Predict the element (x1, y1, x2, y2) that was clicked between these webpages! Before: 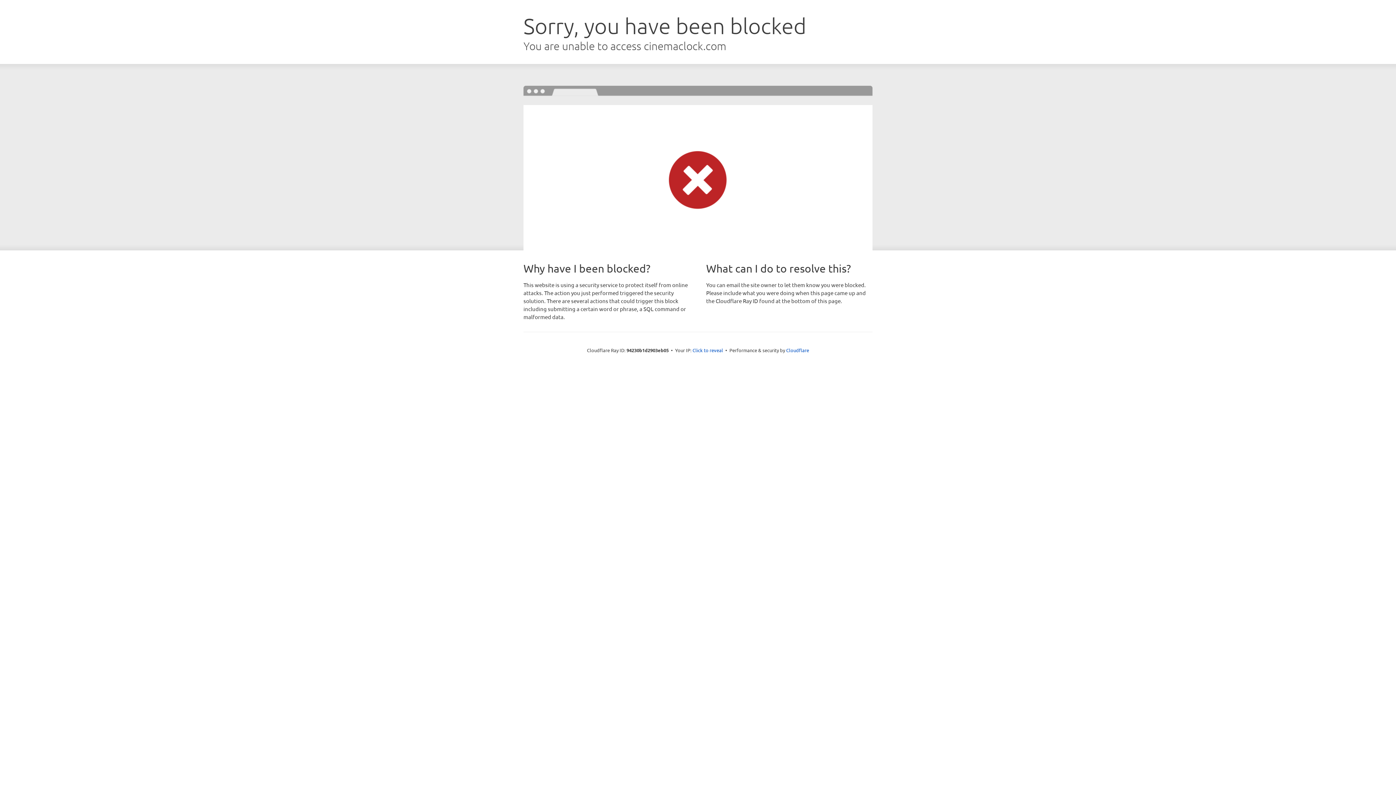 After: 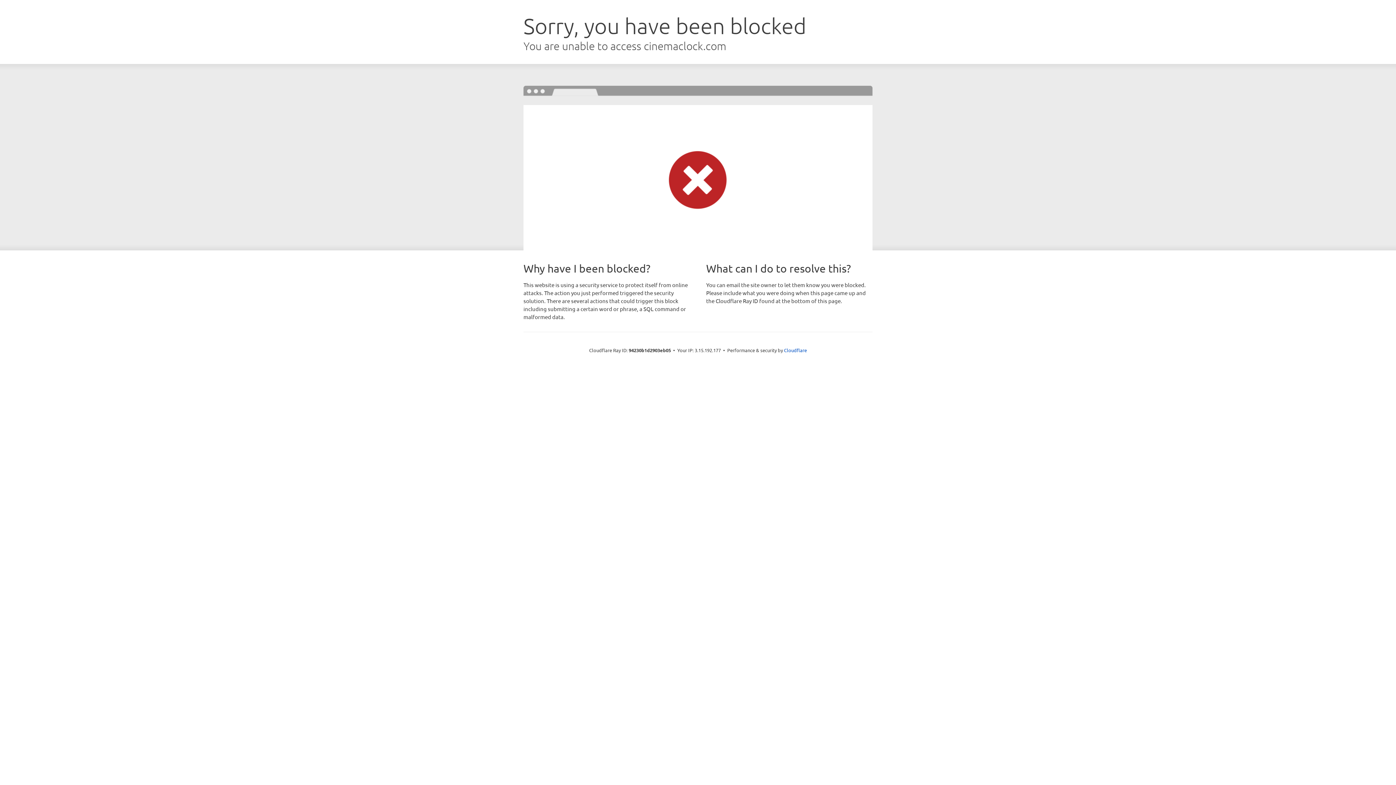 Action: bbox: (692, 346, 723, 353) label: Click to reveal